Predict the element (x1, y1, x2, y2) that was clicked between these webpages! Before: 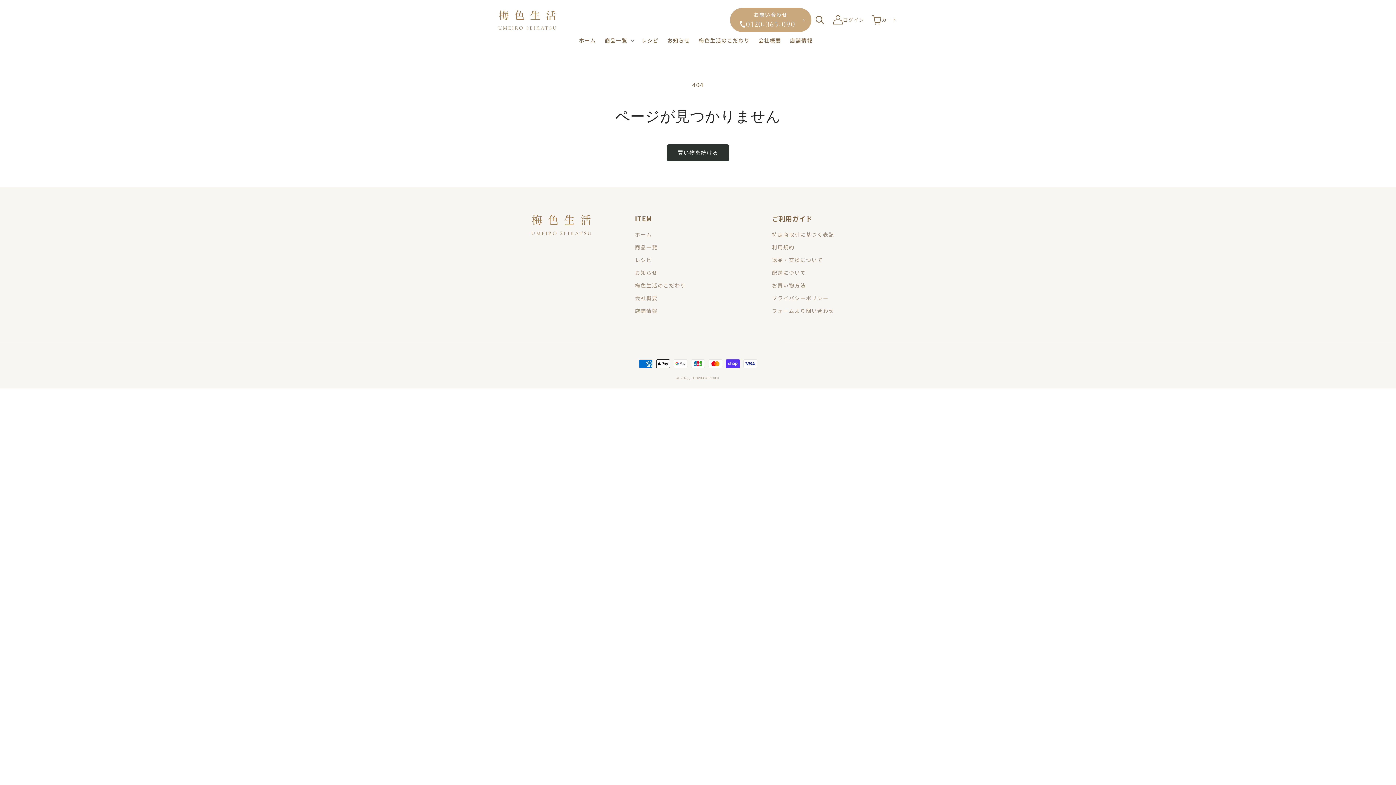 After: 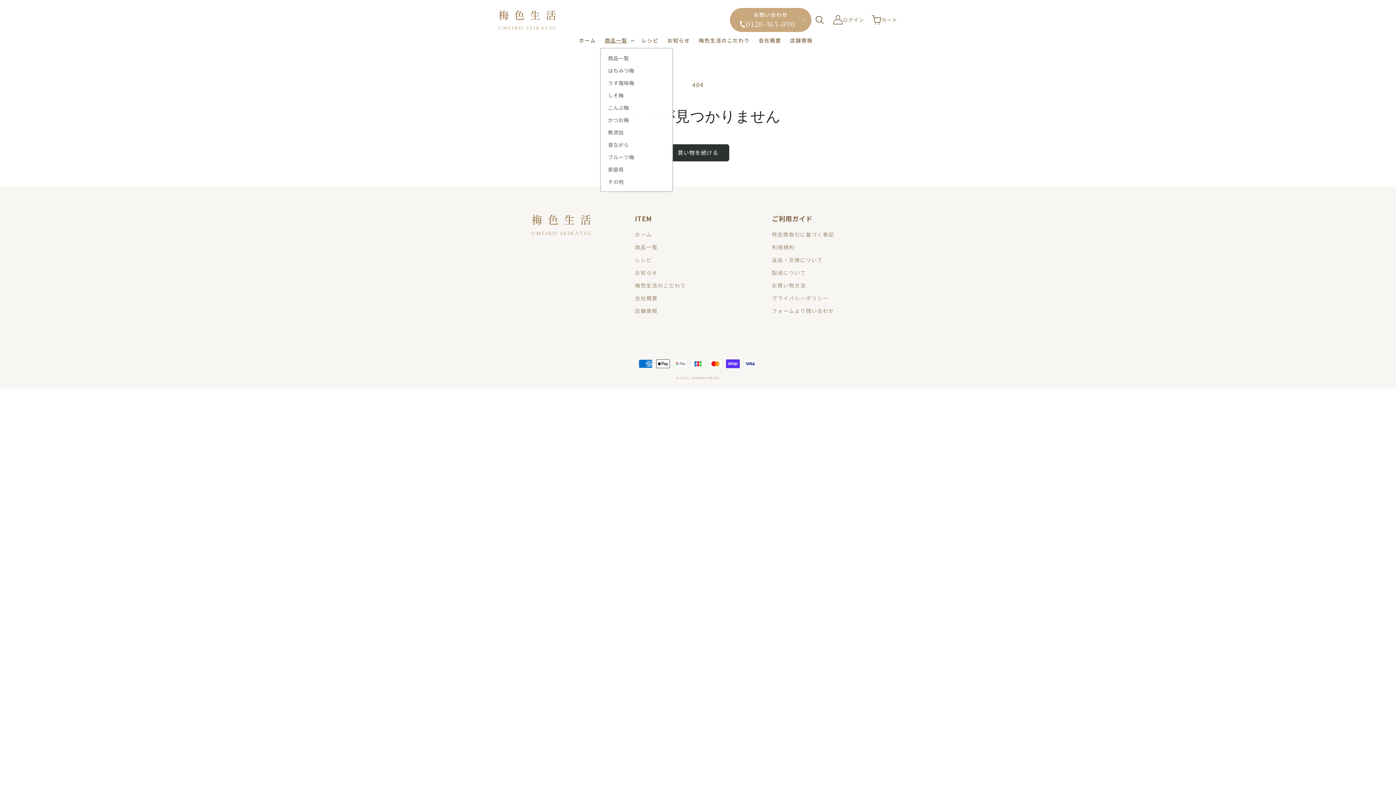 Action: label: 商品一覧 bbox: (600, 32, 637, 47)